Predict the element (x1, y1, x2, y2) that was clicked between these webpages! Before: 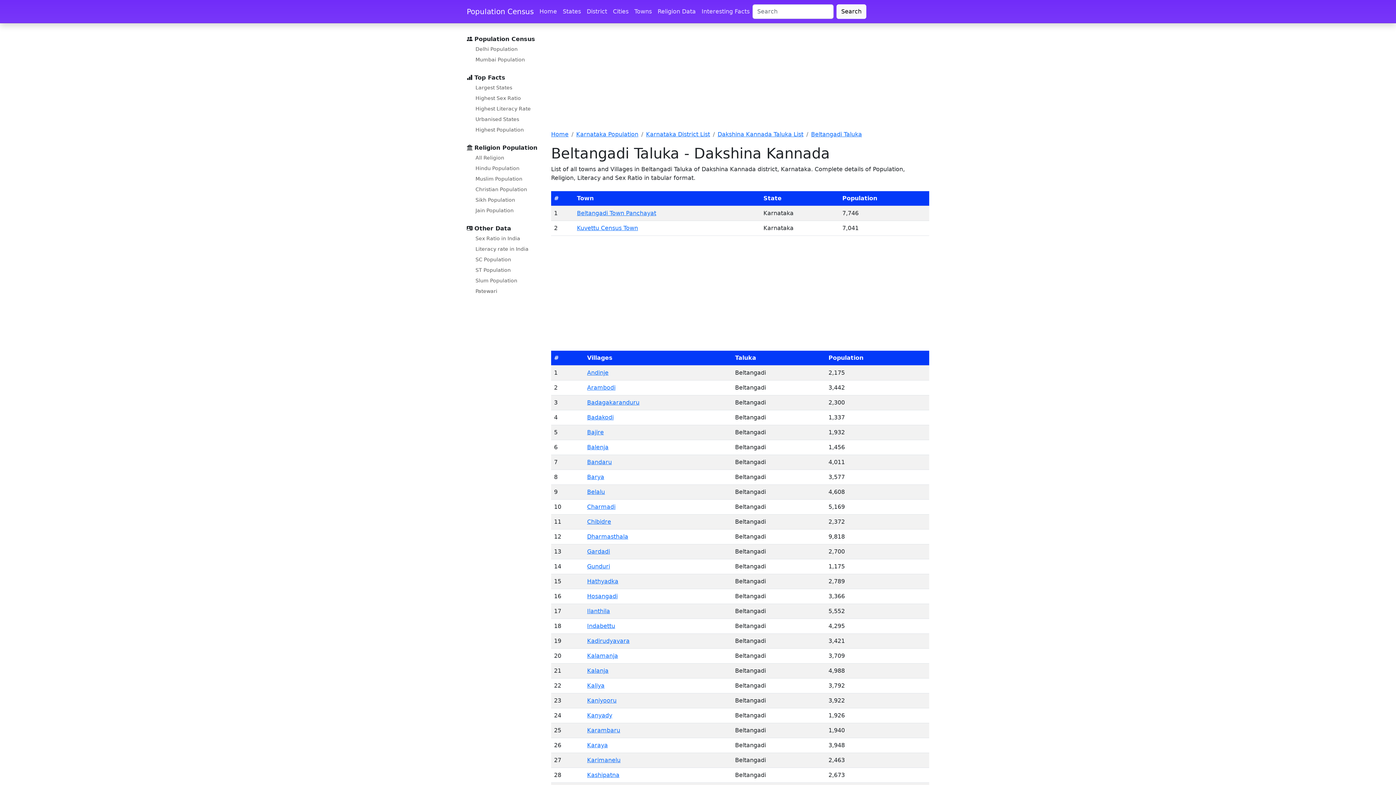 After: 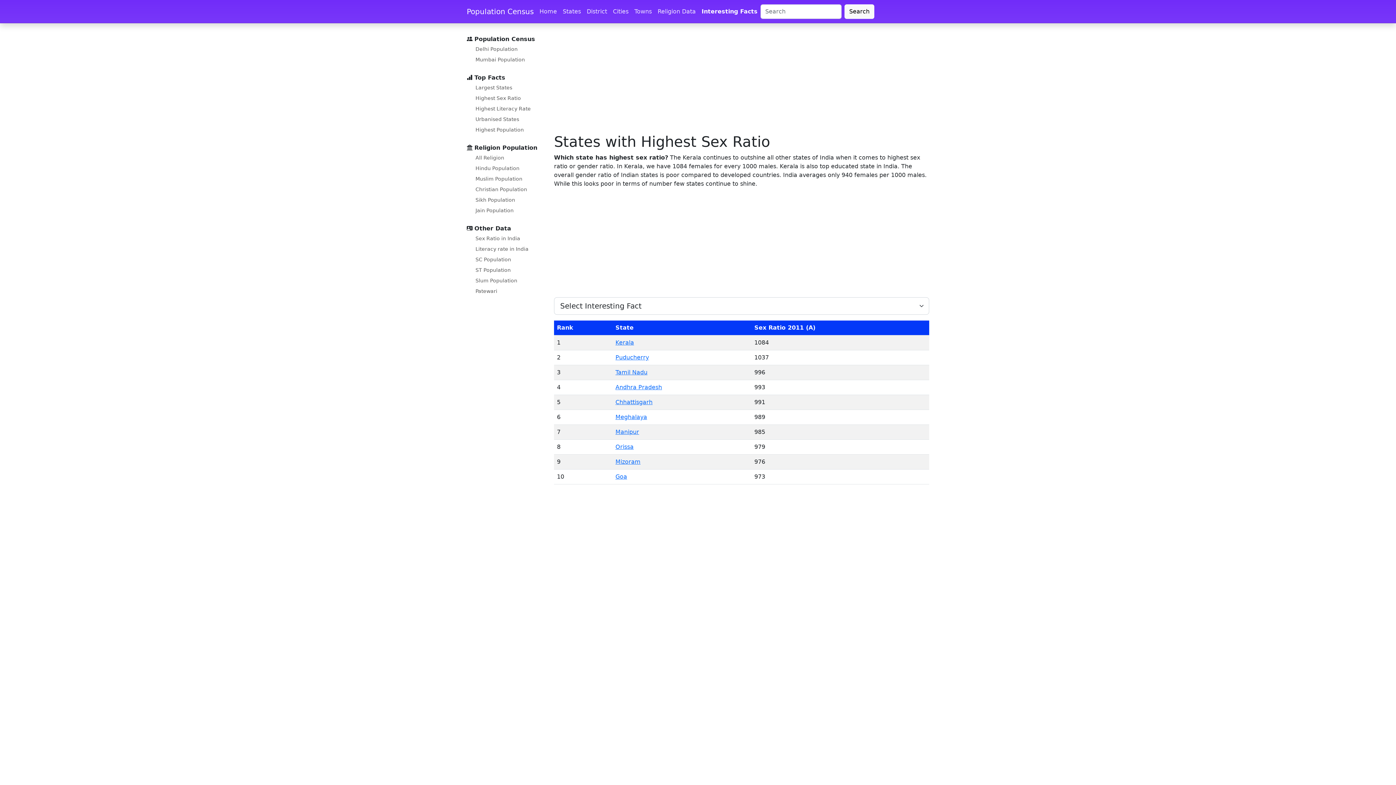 Action: bbox: (472, 93, 524, 103) label: Highest Sex Ratio